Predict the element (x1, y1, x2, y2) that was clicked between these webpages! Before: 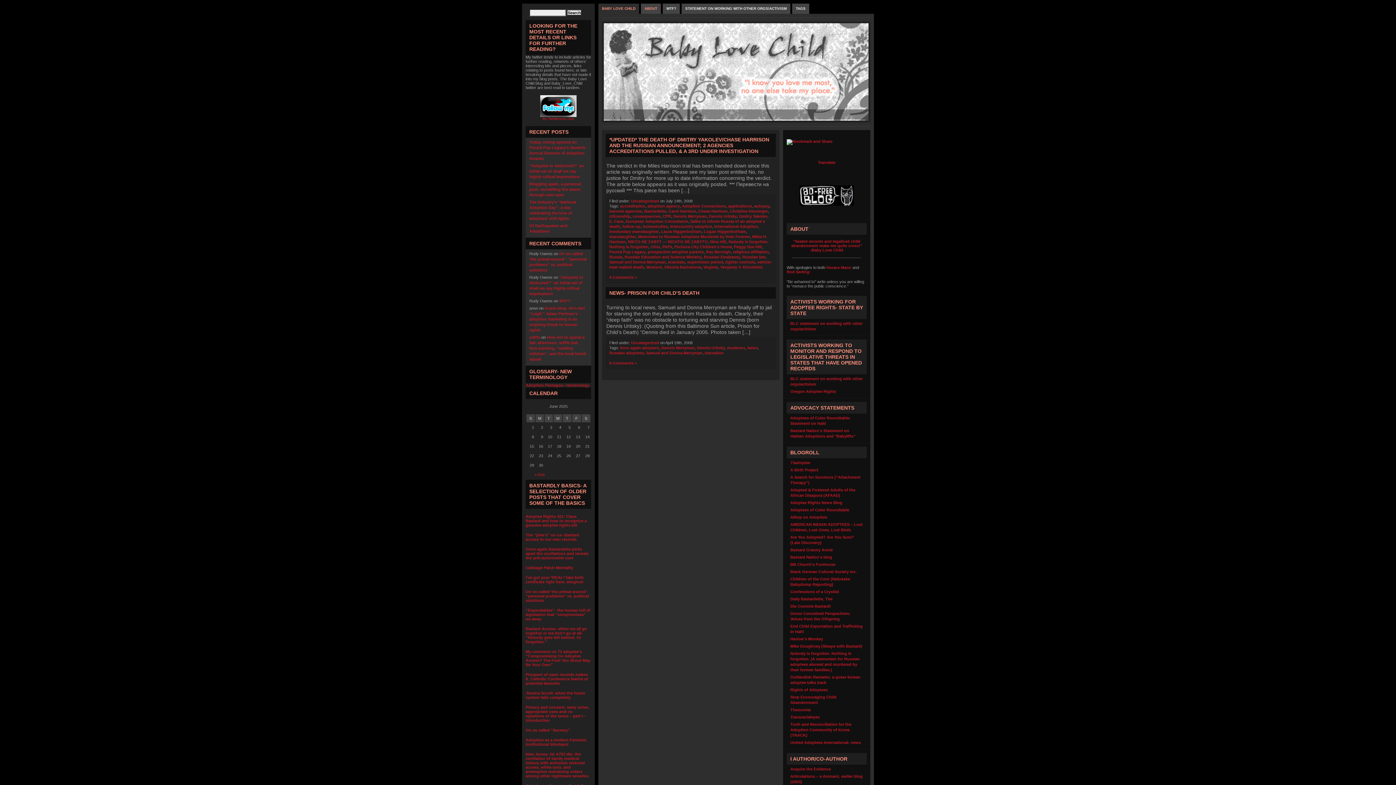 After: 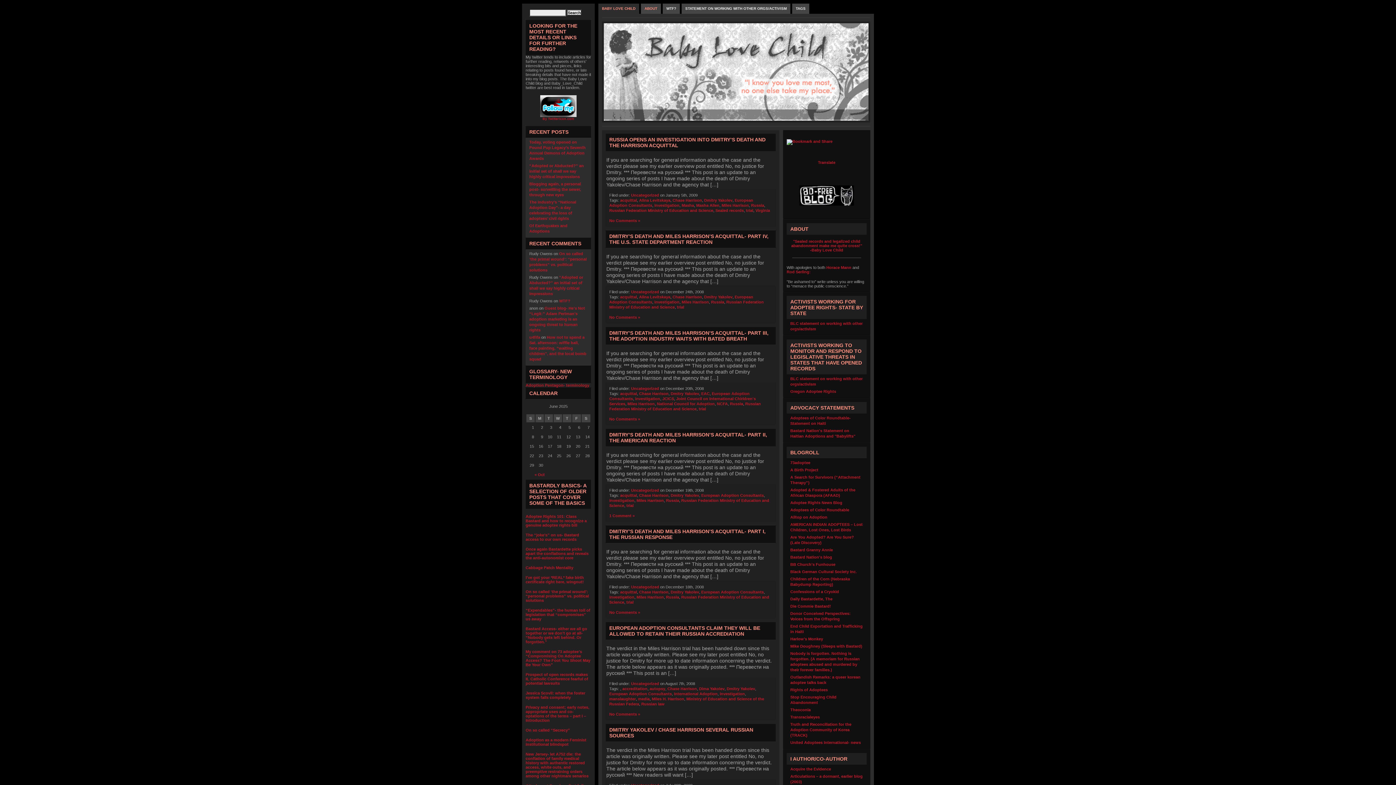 Action: label: European Adoption Consultants bbox: (625, 219, 688, 223)